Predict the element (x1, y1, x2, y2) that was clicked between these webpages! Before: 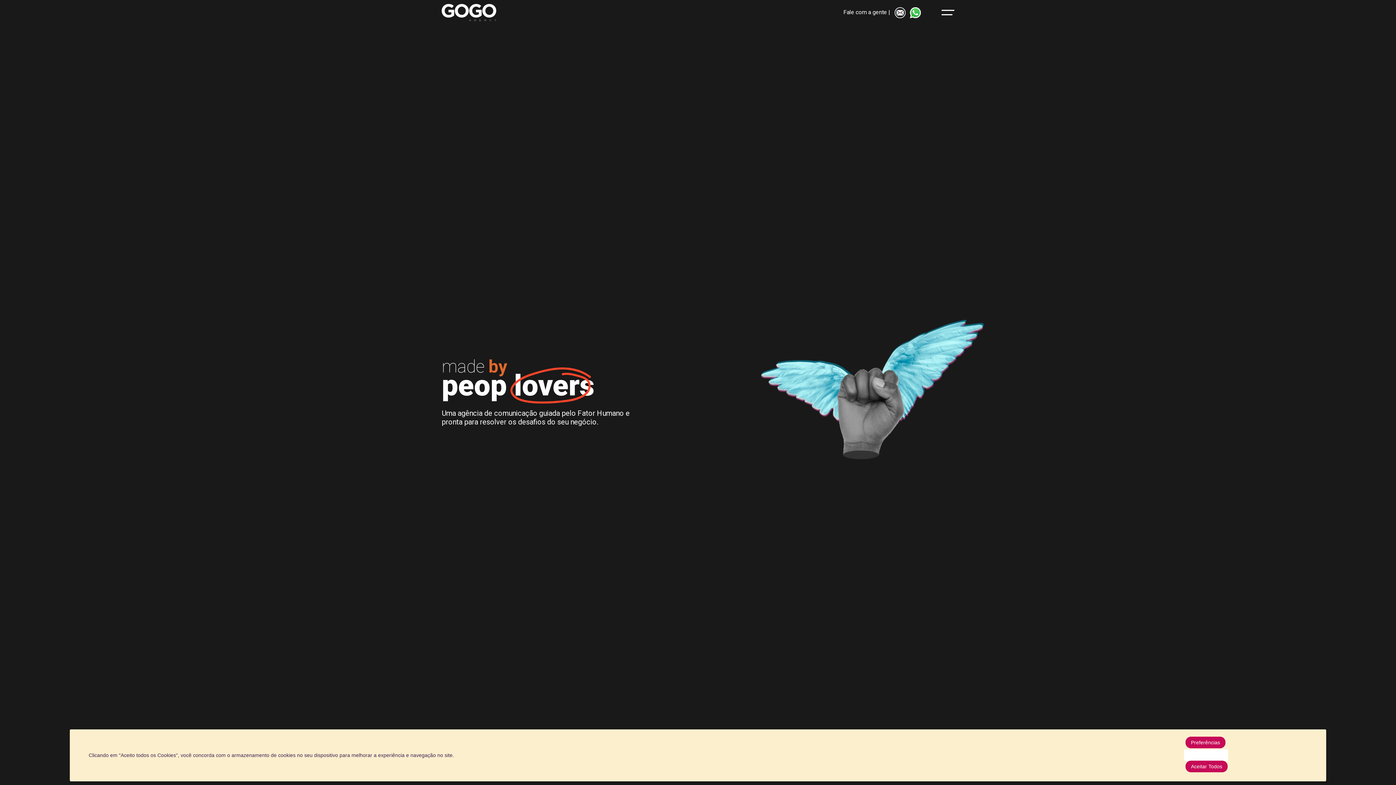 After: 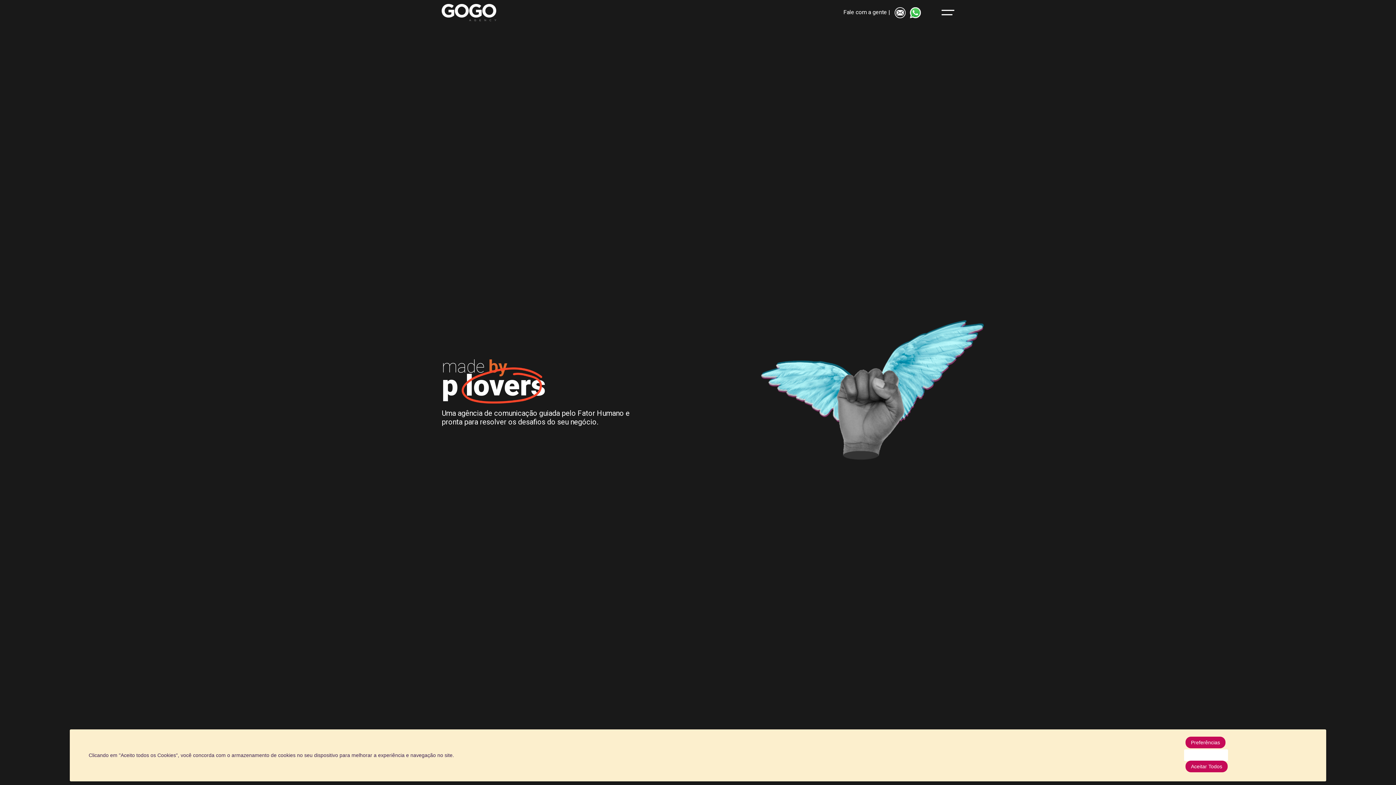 Action: bbox: (441, 4, 602, 21)